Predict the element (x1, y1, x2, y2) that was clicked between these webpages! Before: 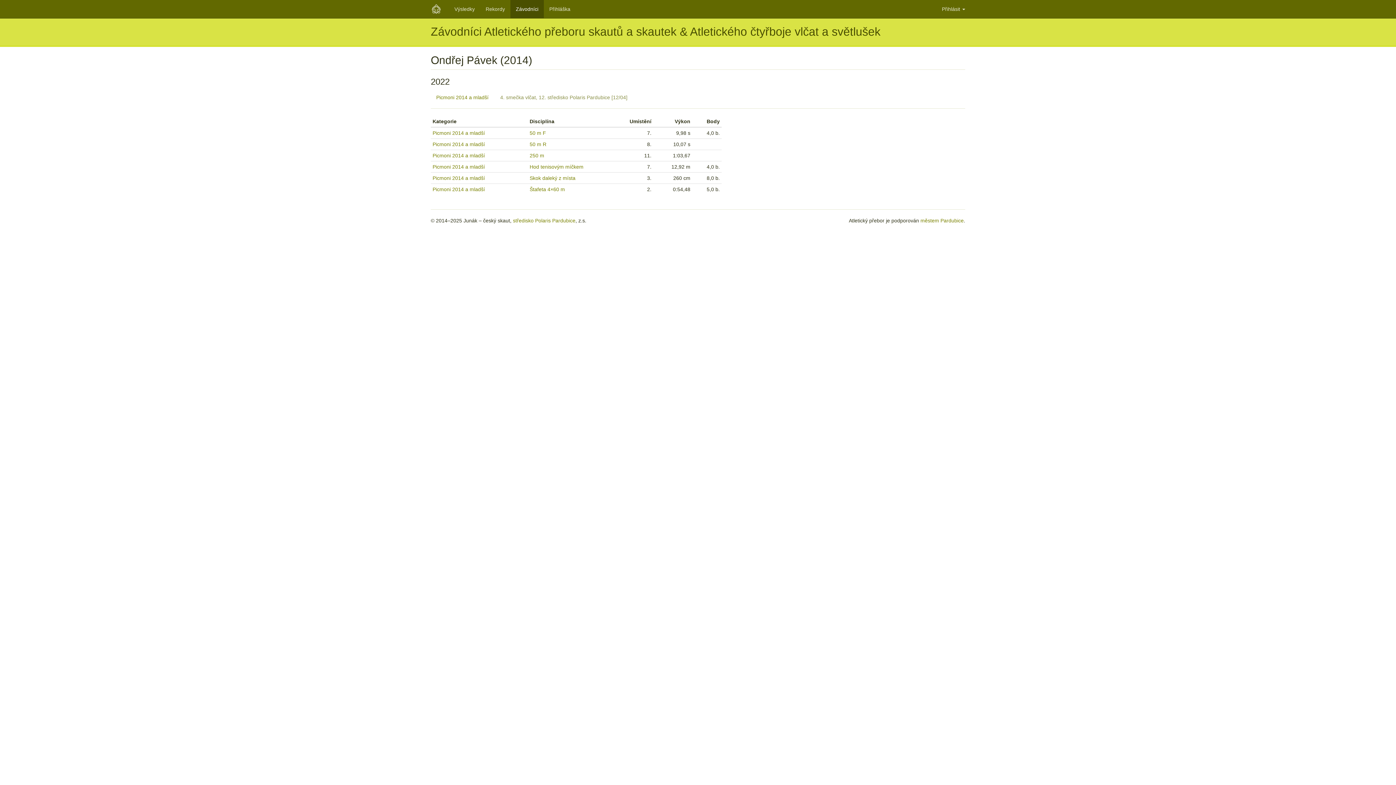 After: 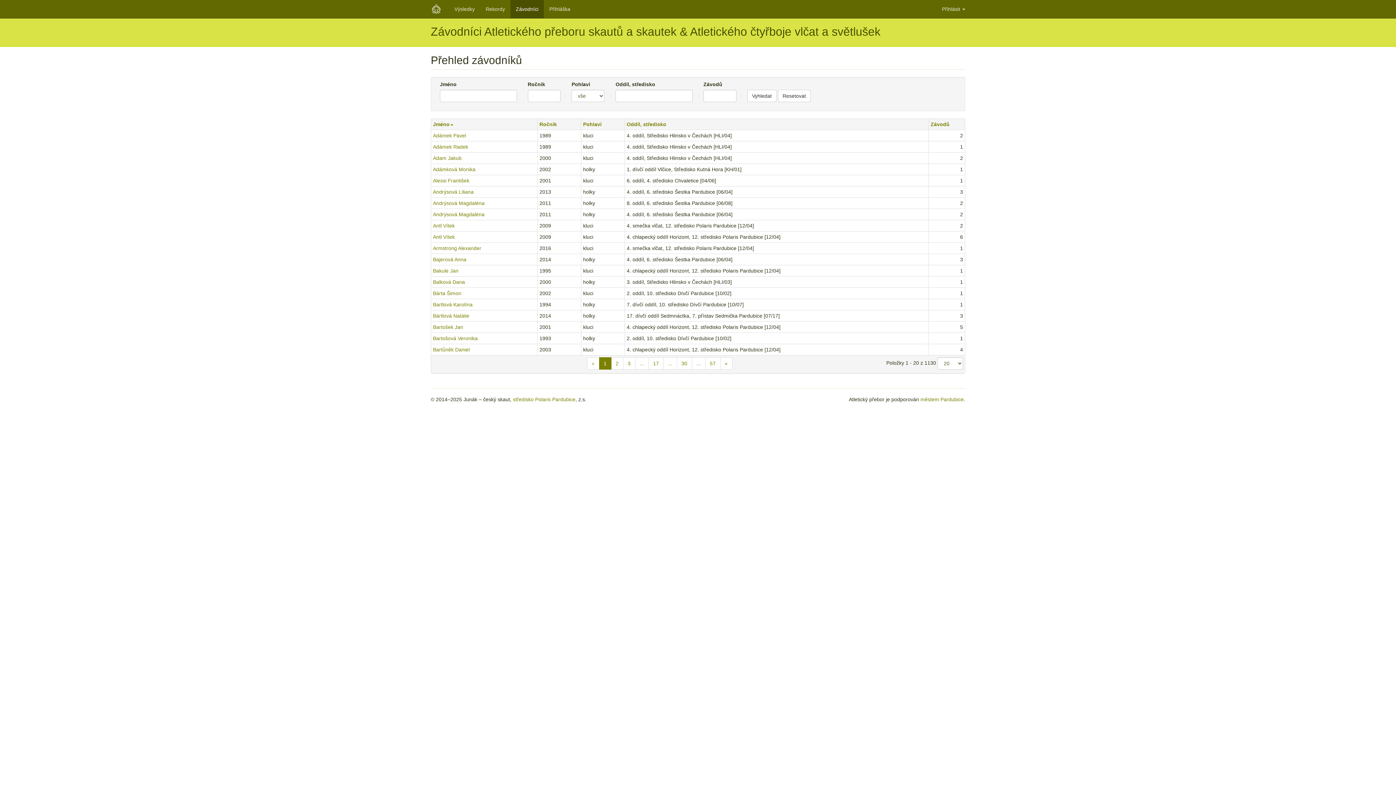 Action: bbox: (510, 0, 544, 18) label: Závodníci